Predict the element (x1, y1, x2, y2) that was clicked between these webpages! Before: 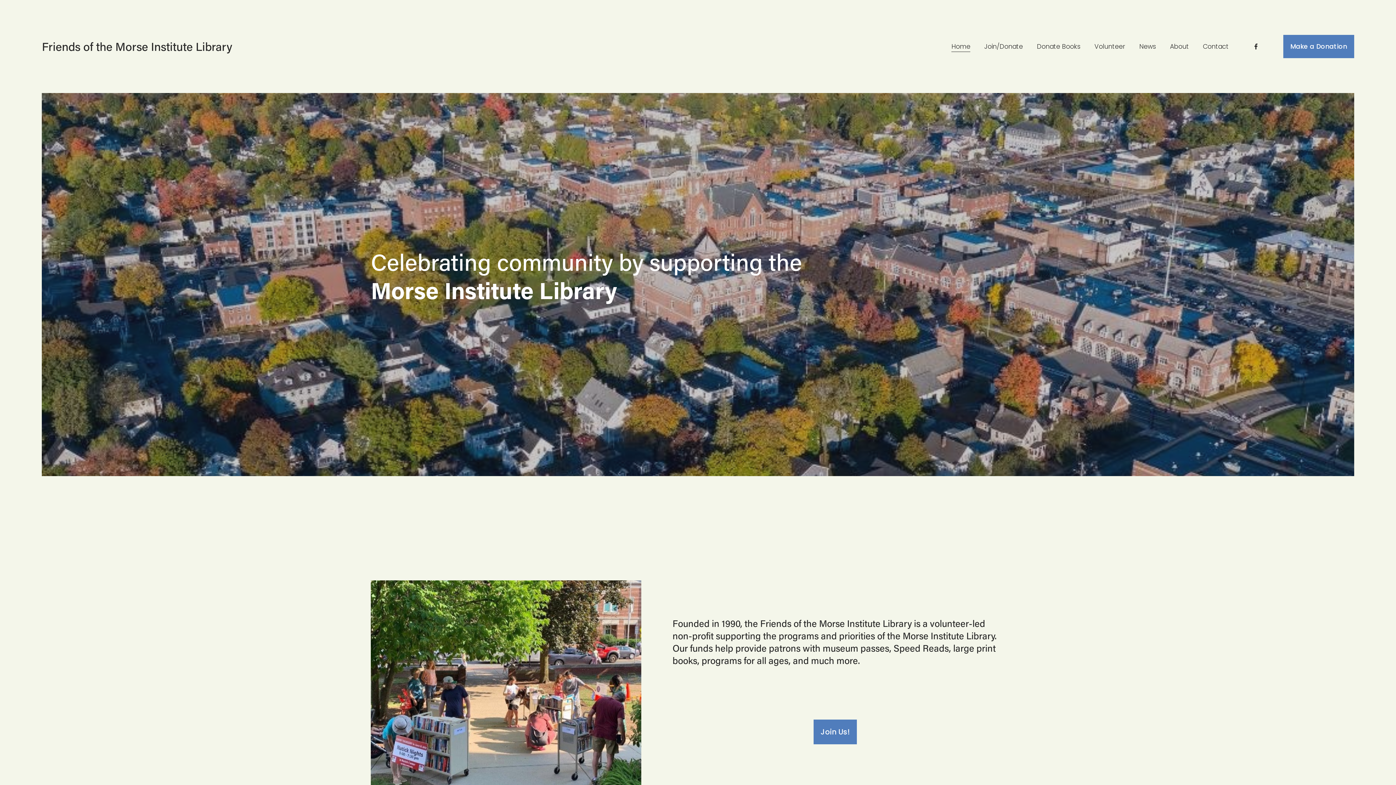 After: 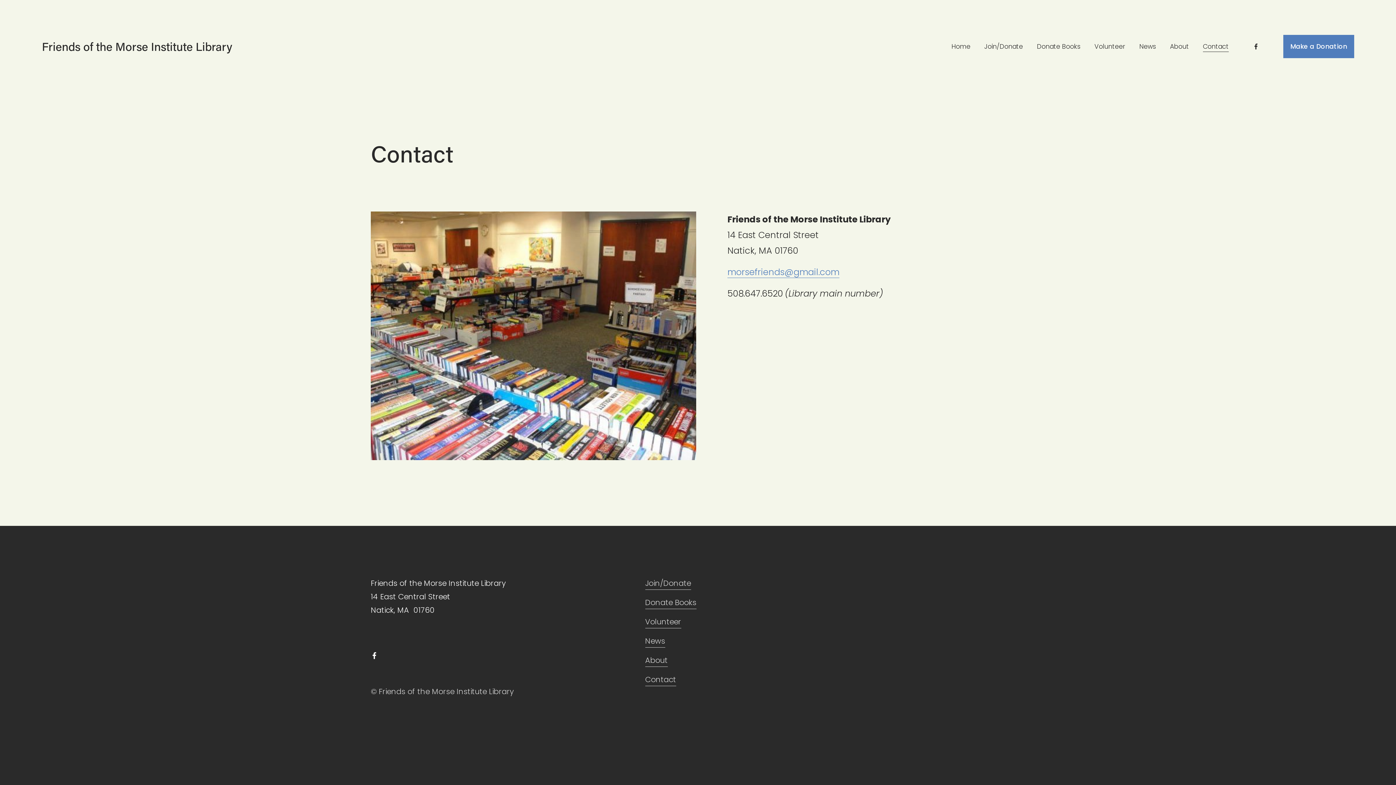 Action: bbox: (1203, 40, 1228, 52) label: Contact